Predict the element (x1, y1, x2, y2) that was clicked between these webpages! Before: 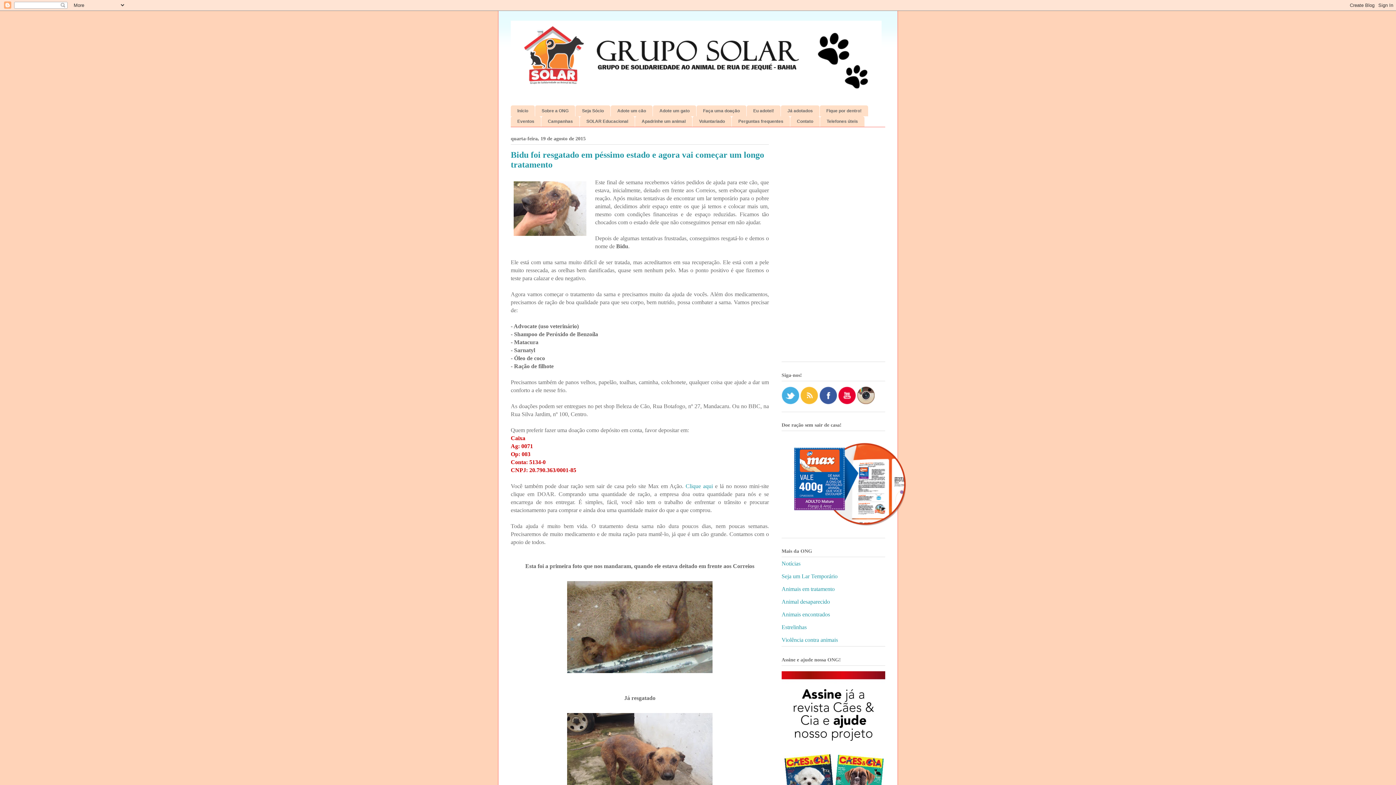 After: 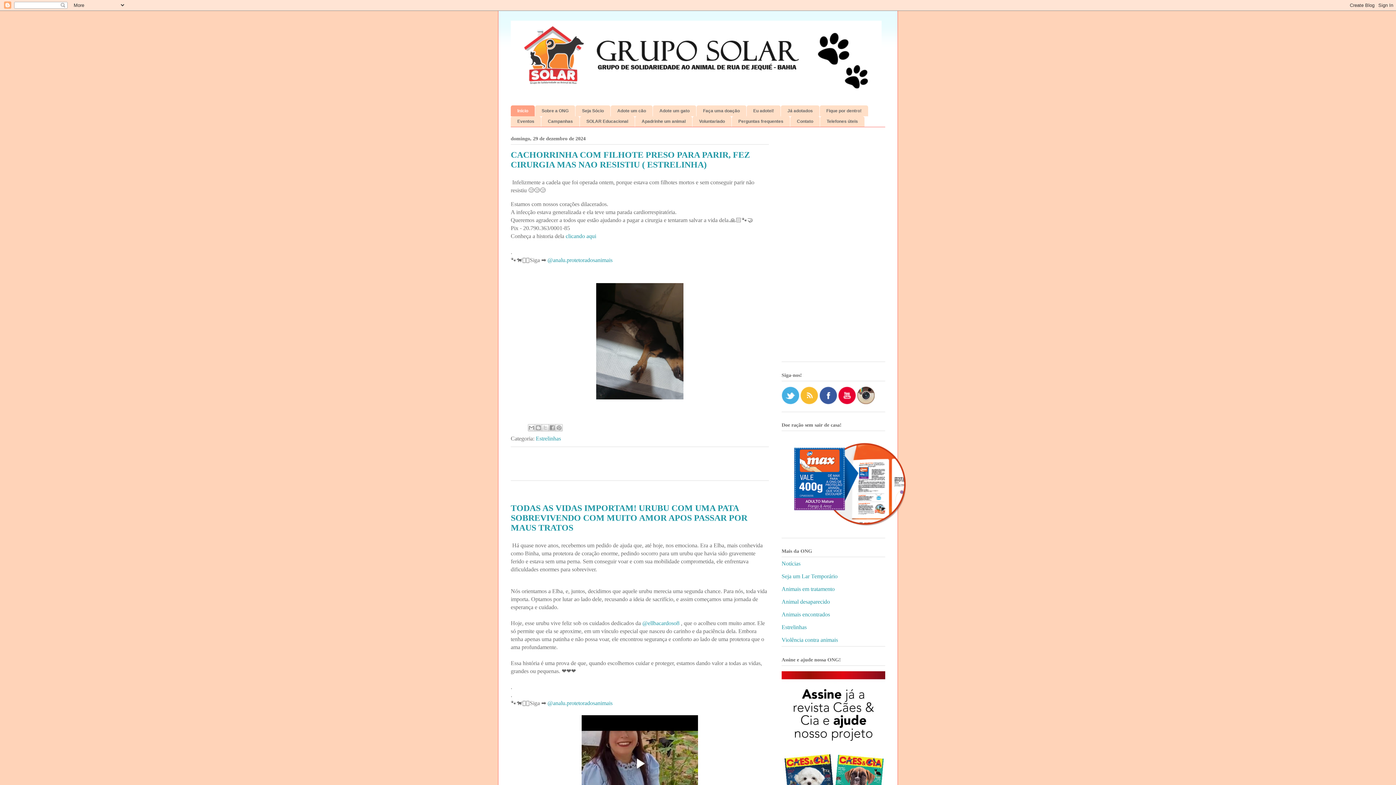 Action: label: Início bbox: (510, 105, 534, 116)